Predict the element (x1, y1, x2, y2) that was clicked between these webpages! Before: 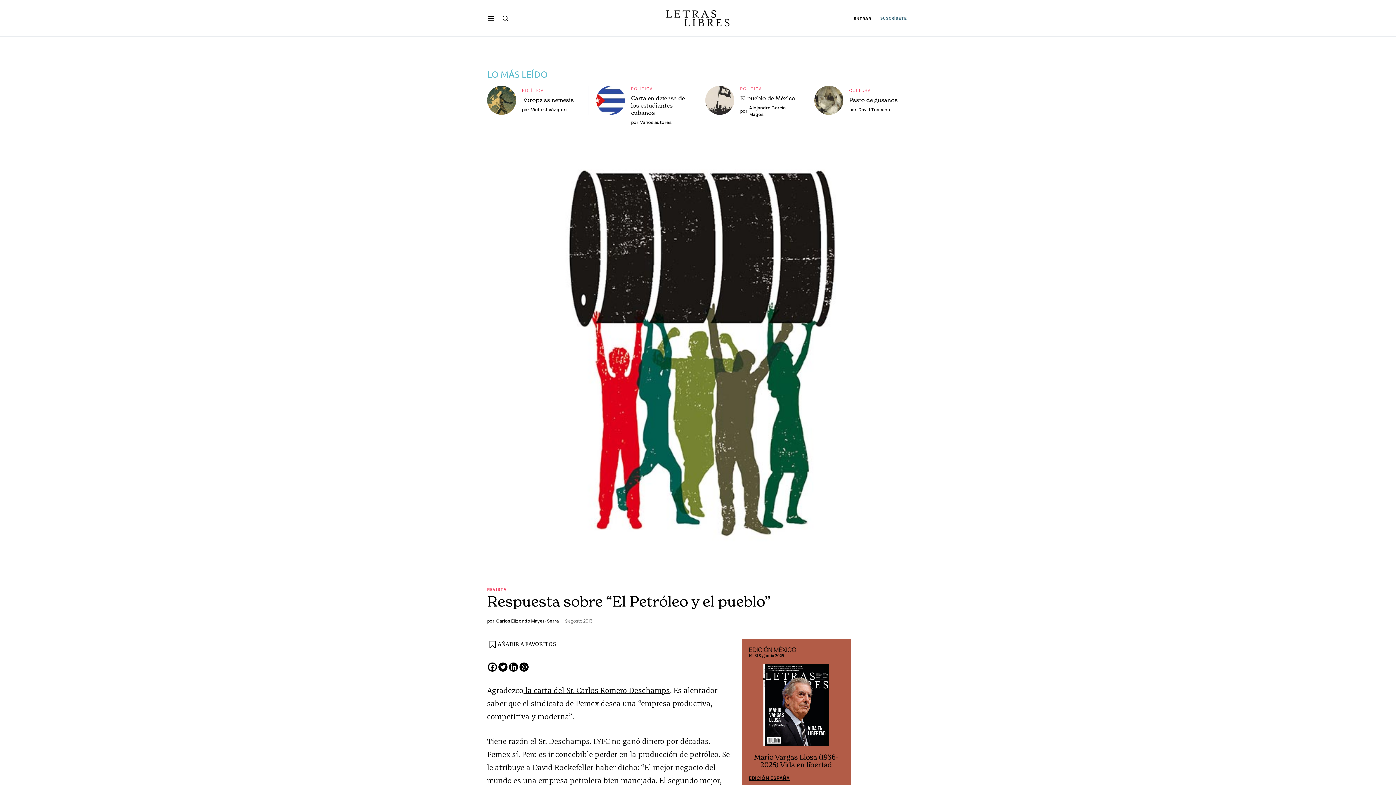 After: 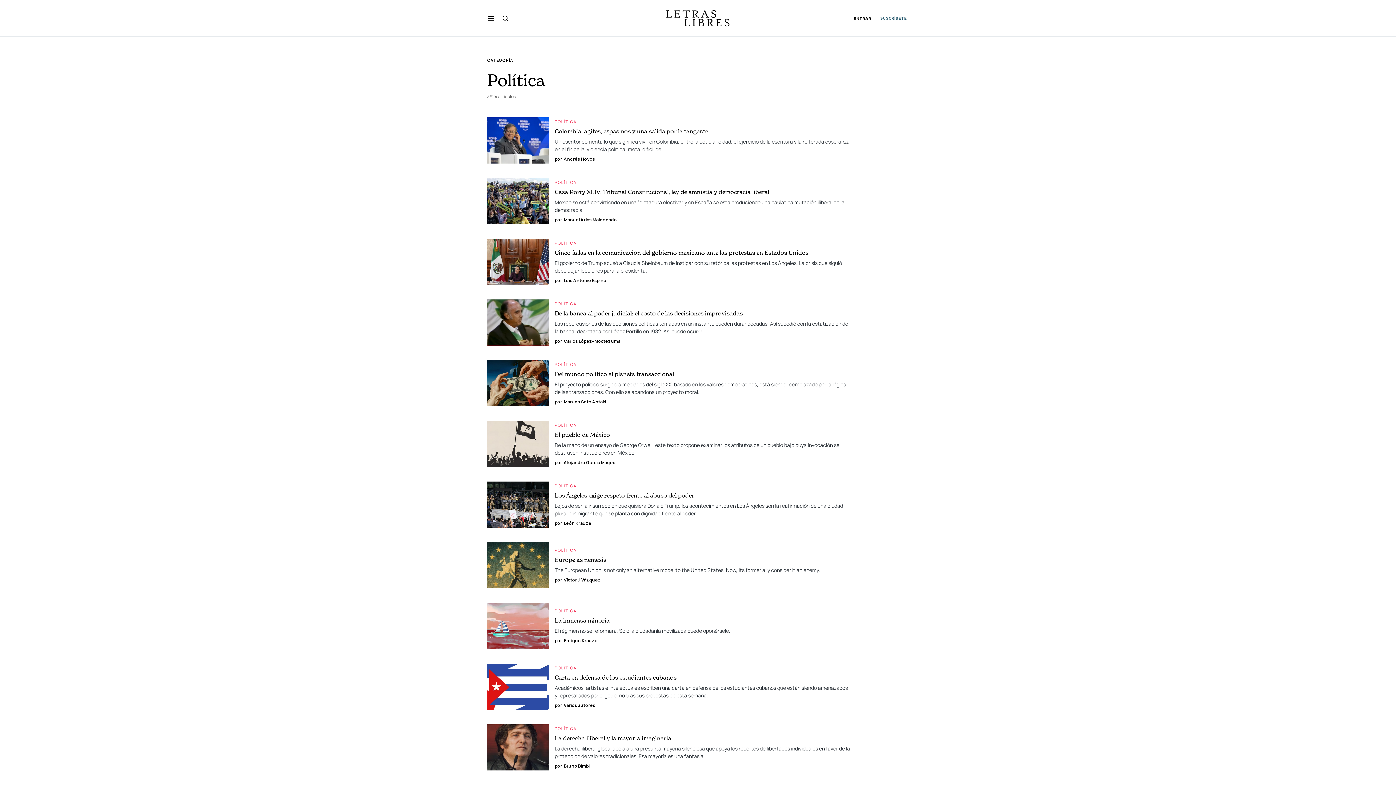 Action: label: POLÍTICA bbox: (631, 85, 653, 91)